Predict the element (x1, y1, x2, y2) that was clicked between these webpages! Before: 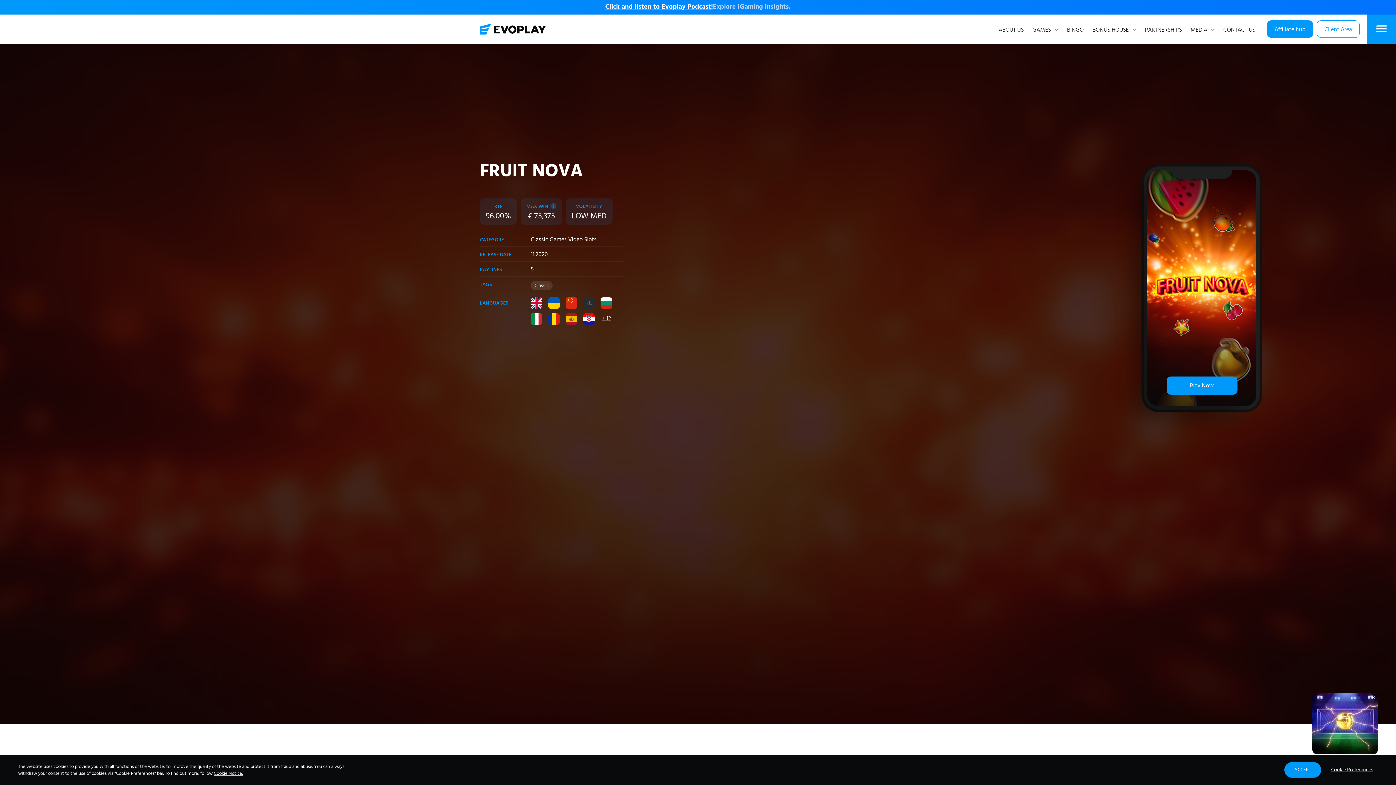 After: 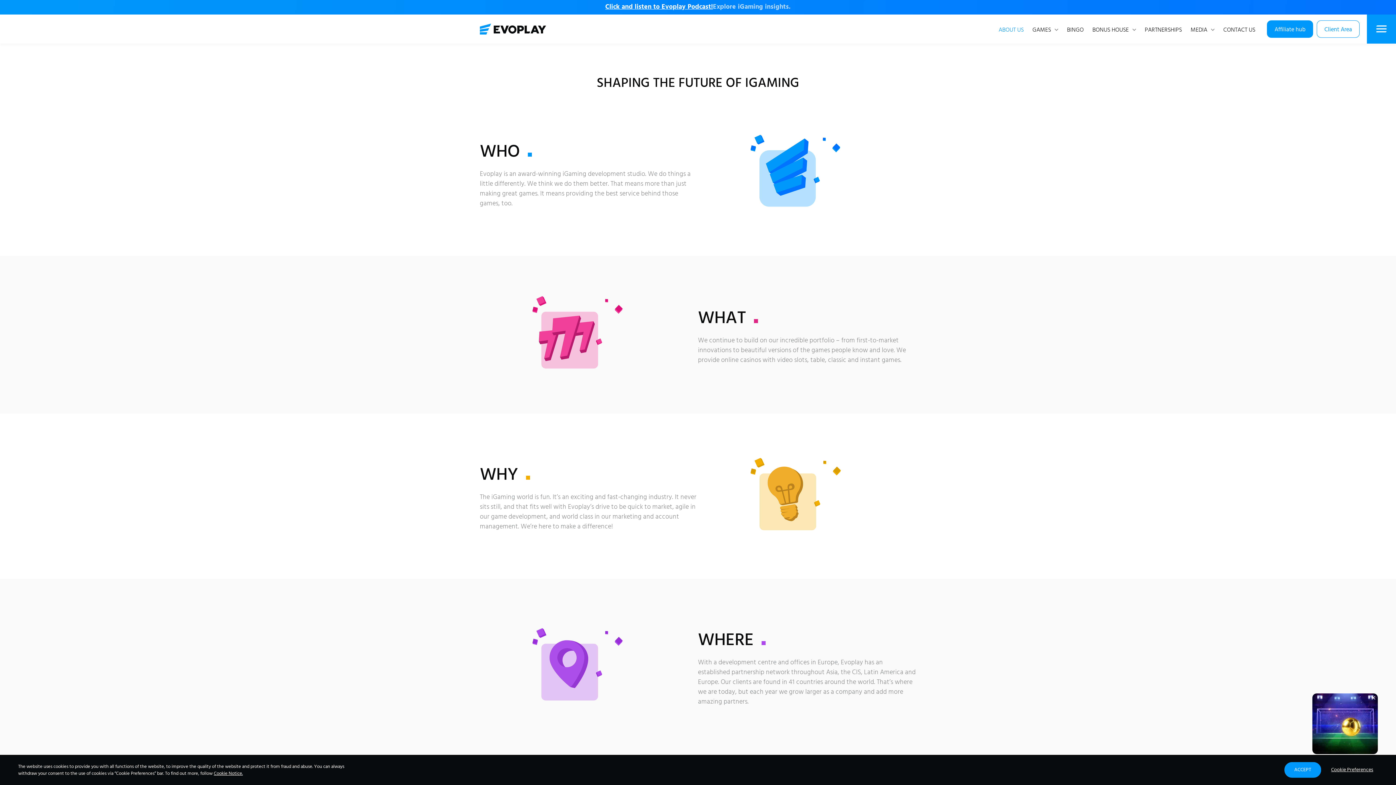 Action: label: ABOUT US bbox: (998, 20, 1024, 37)